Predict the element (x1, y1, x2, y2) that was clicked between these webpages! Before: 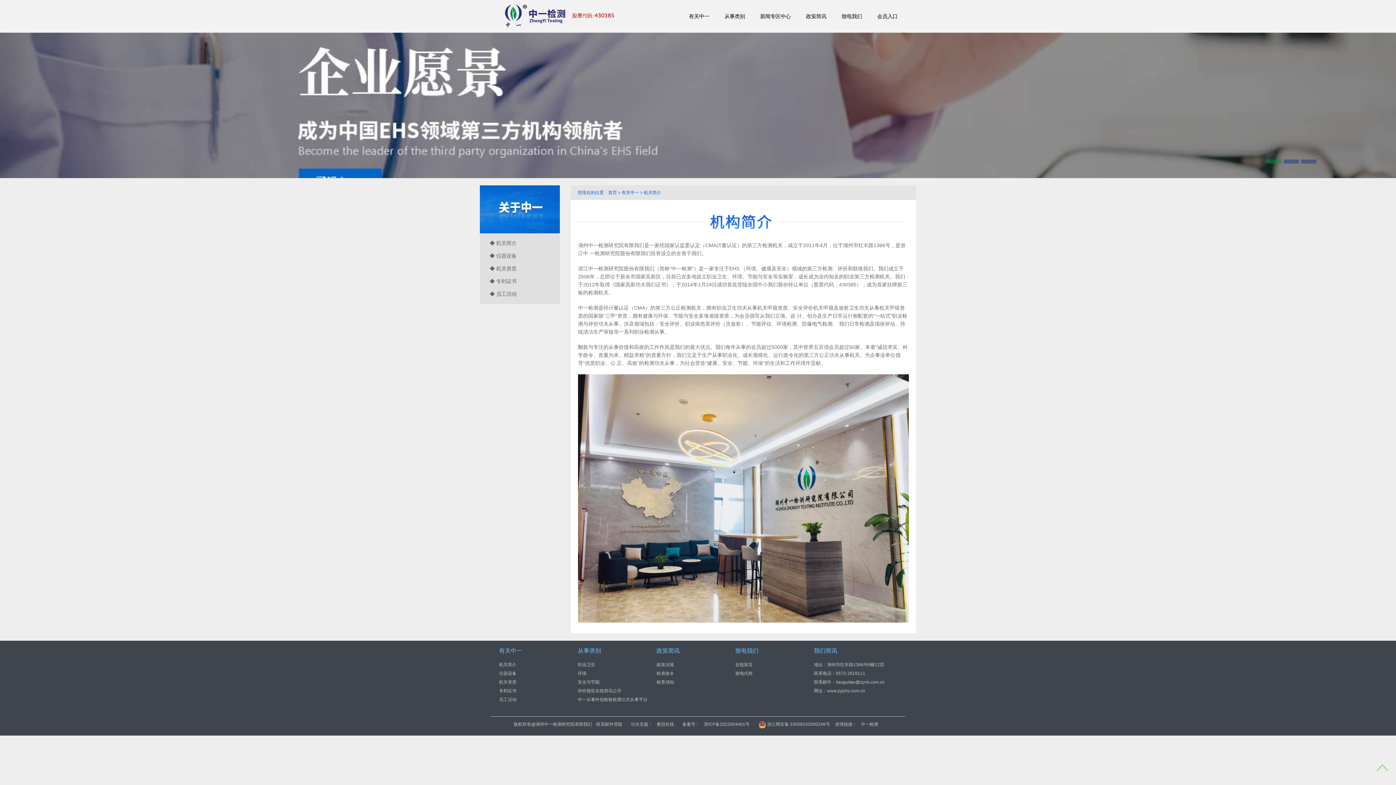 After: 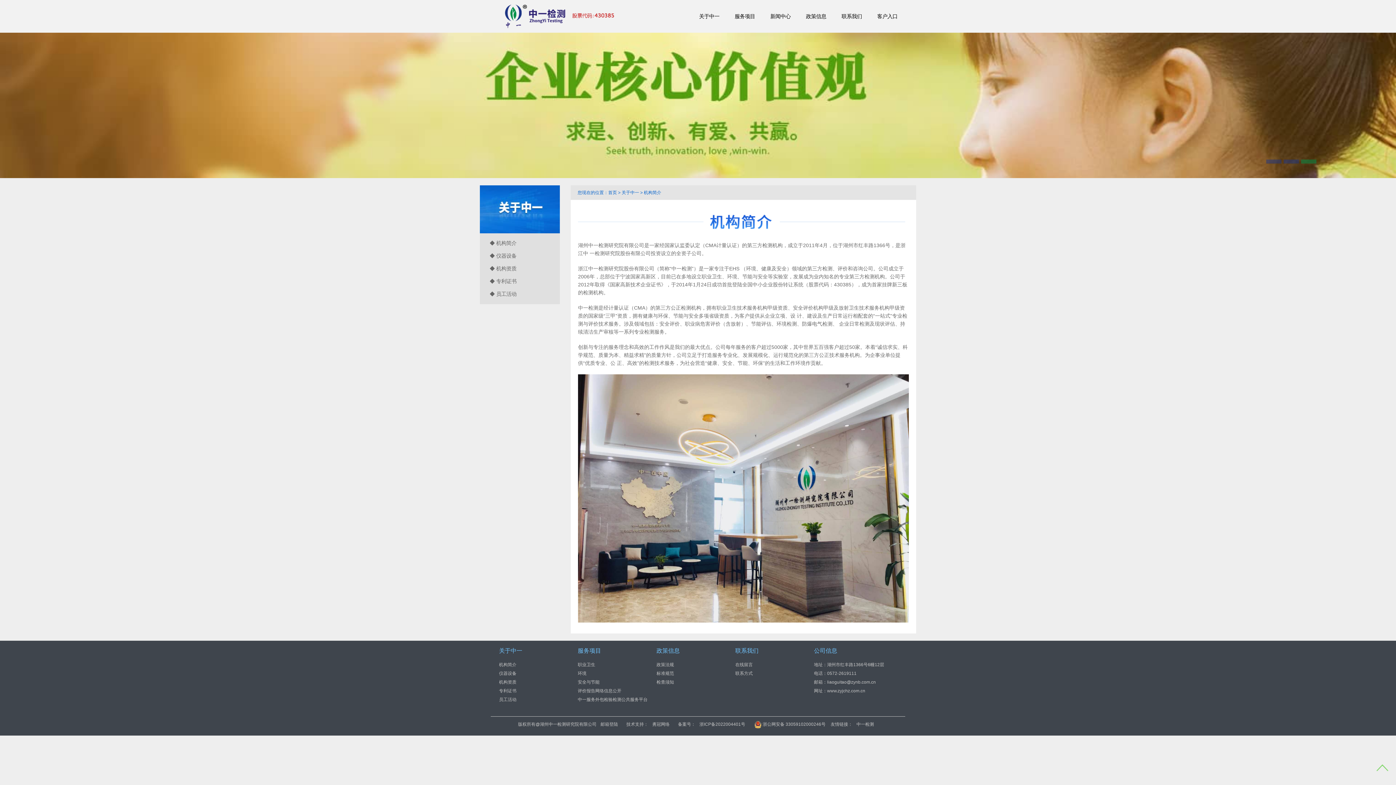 Action: bbox: (484, 237, 556, 249) label: ◆ 机关简介